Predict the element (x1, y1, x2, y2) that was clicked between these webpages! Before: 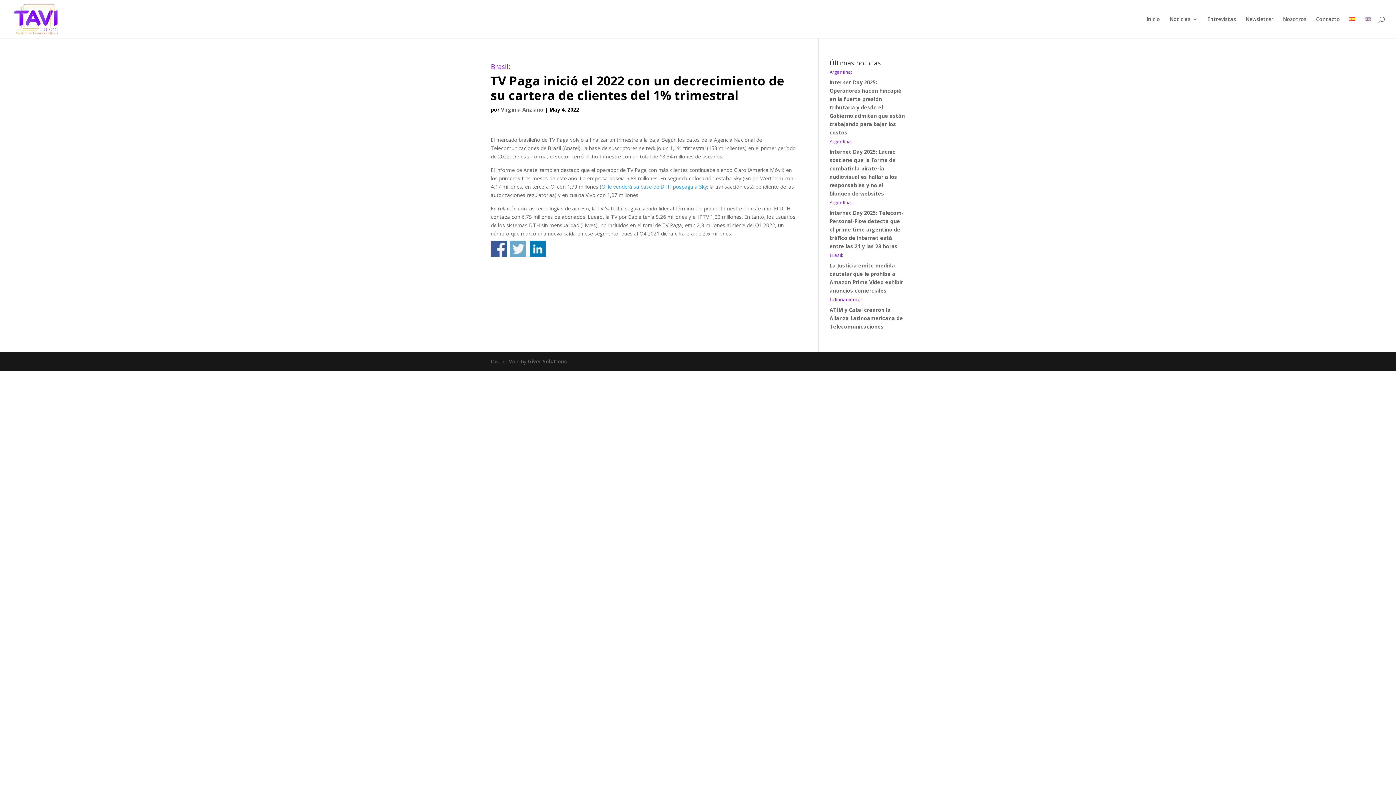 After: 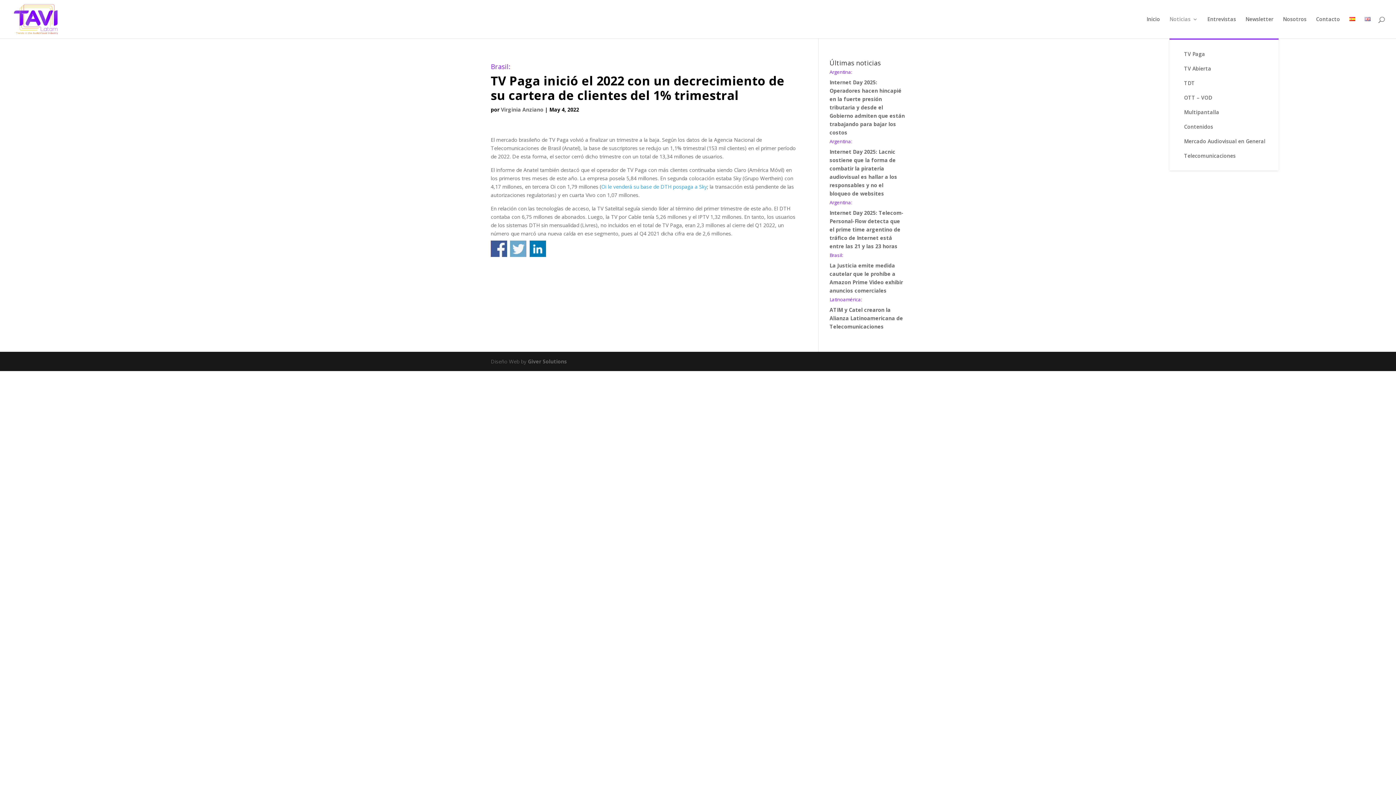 Action: bbox: (1169, 16, 1198, 38) label: Noticias